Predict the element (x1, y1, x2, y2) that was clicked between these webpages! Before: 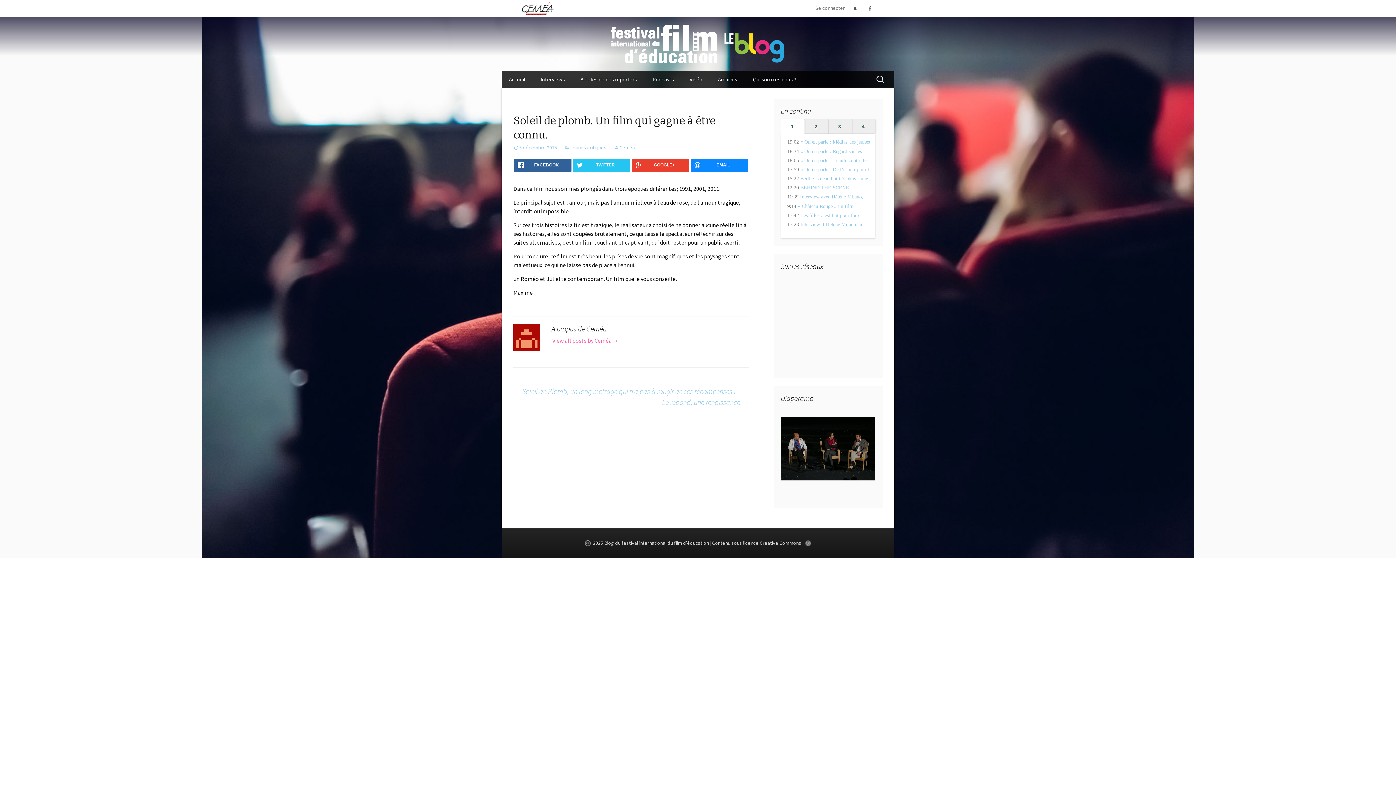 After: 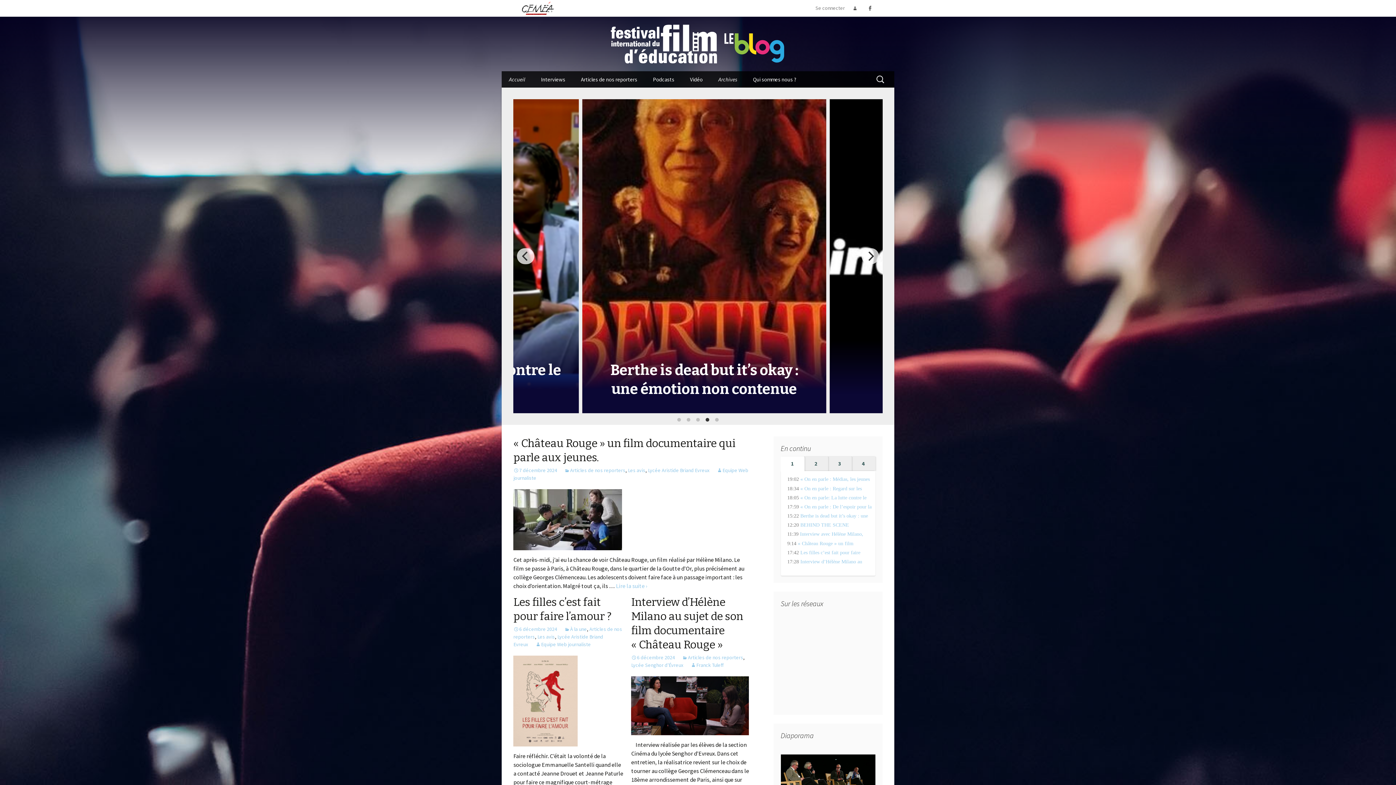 Action: label: Accueil bbox: (501, 71, 532, 87)